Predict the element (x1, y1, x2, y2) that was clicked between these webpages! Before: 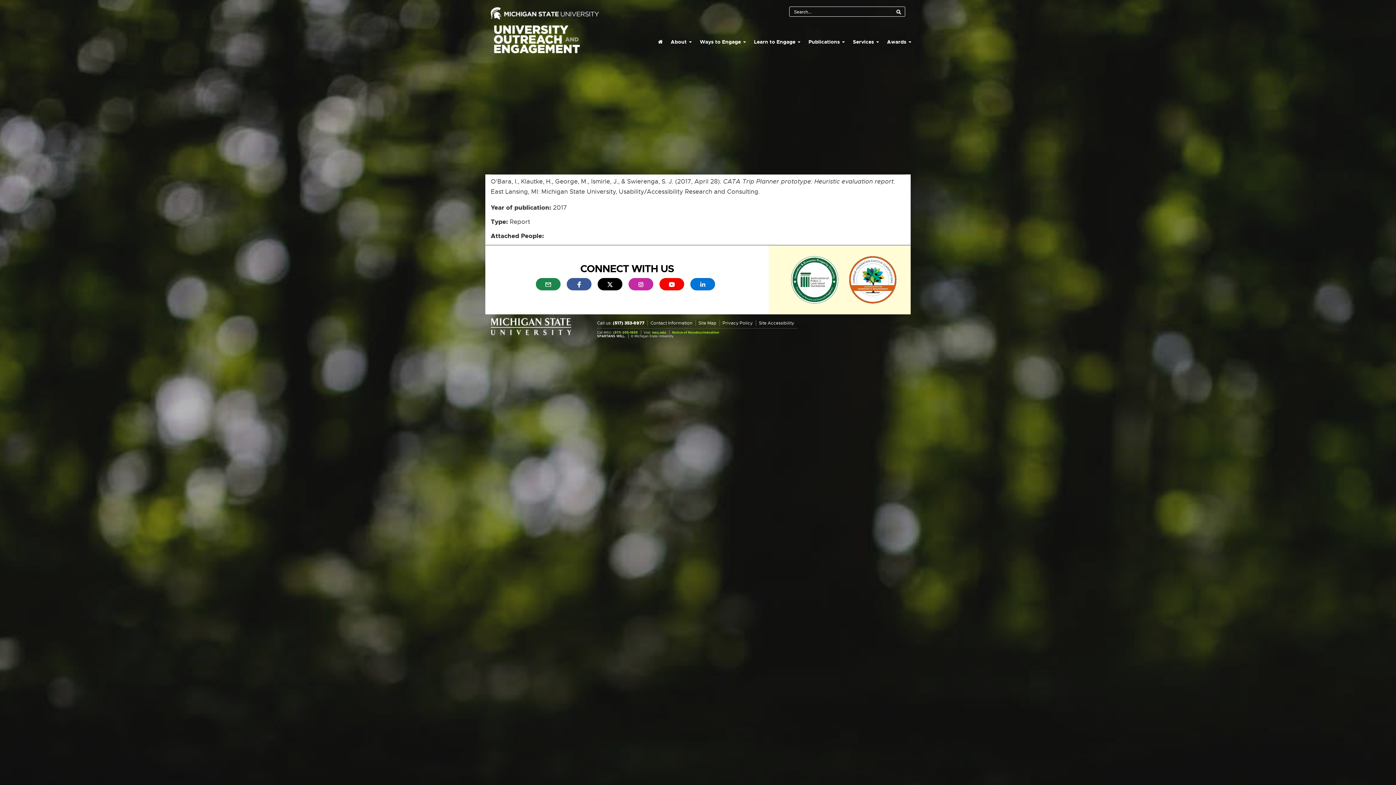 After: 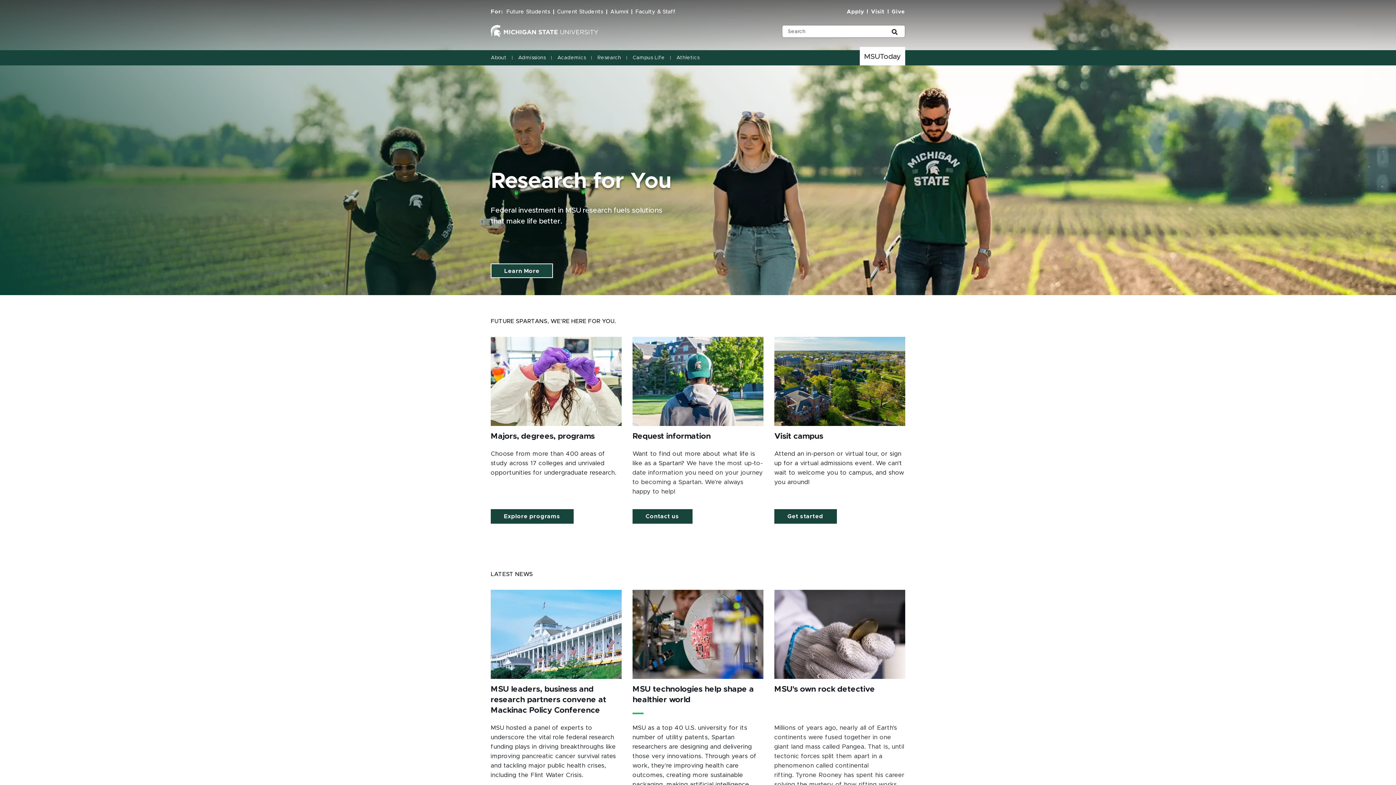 Action: bbox: (490, 6, 599, 14)